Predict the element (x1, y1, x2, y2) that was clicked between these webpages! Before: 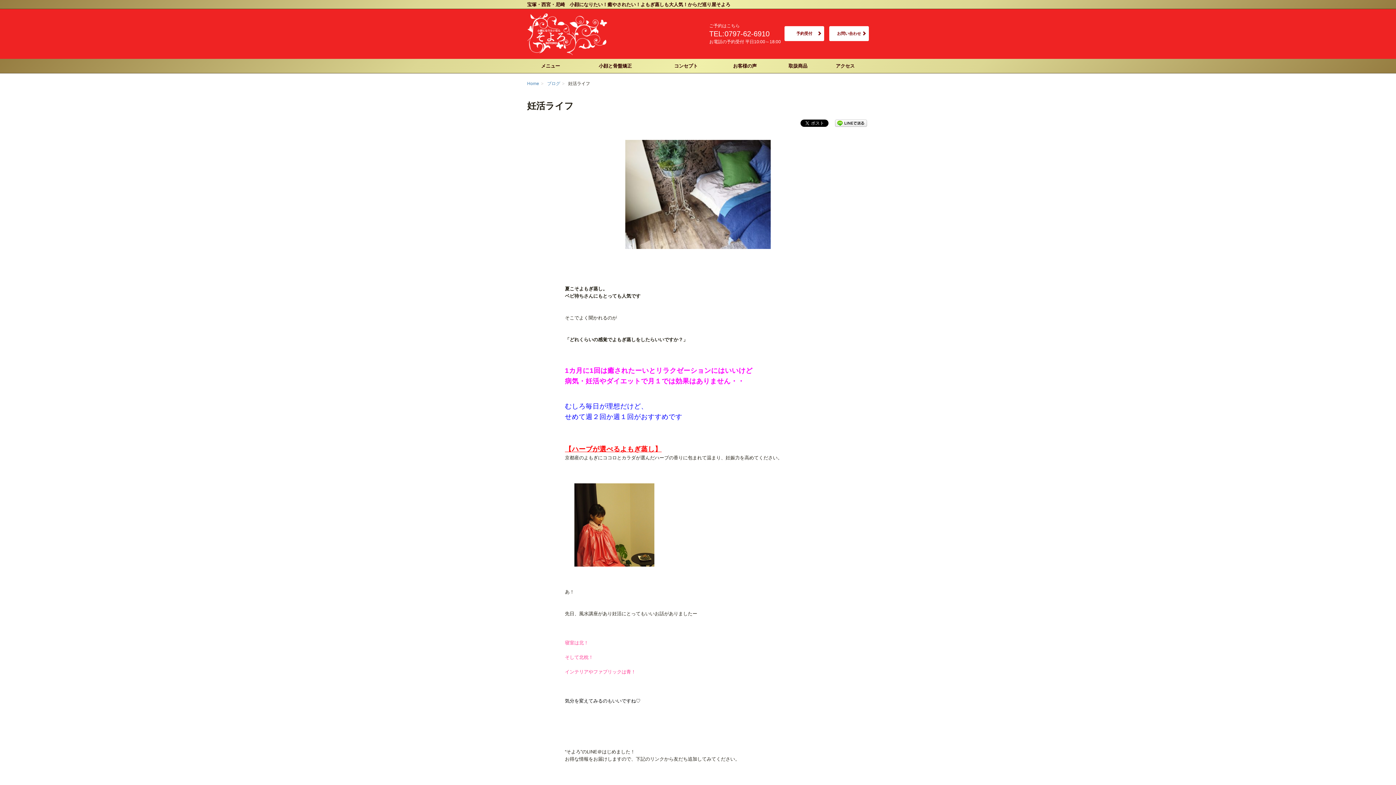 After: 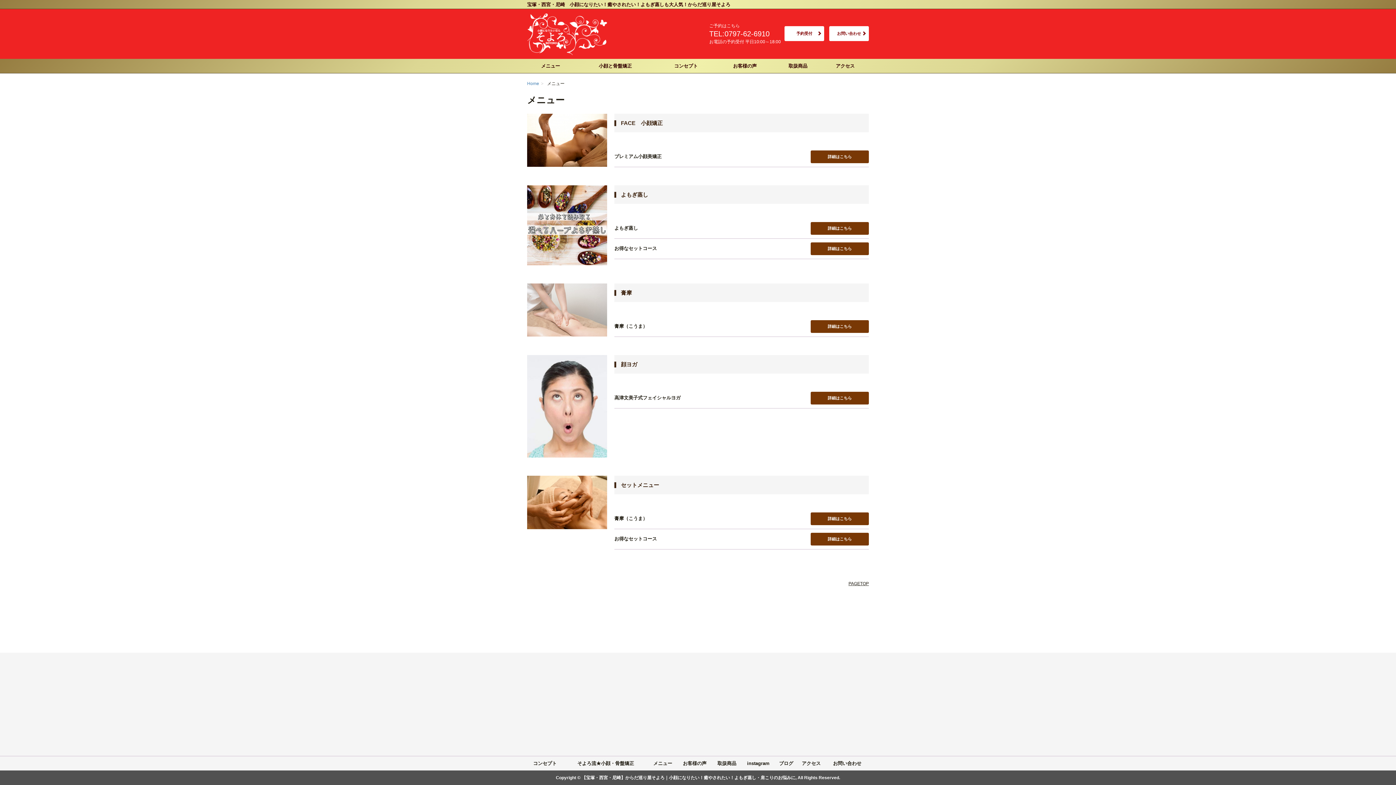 Action: bbox: (527, 58, 574, 73) label: メニュー